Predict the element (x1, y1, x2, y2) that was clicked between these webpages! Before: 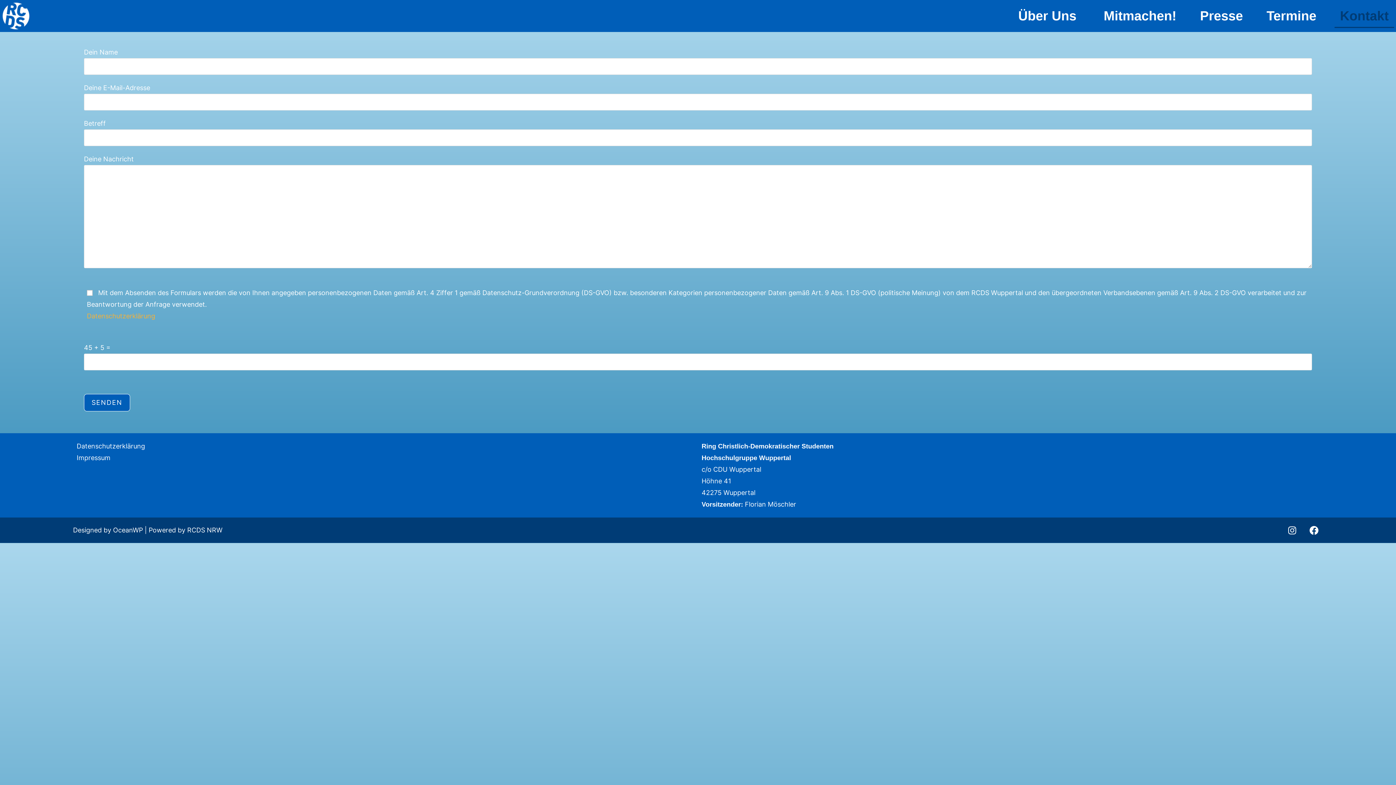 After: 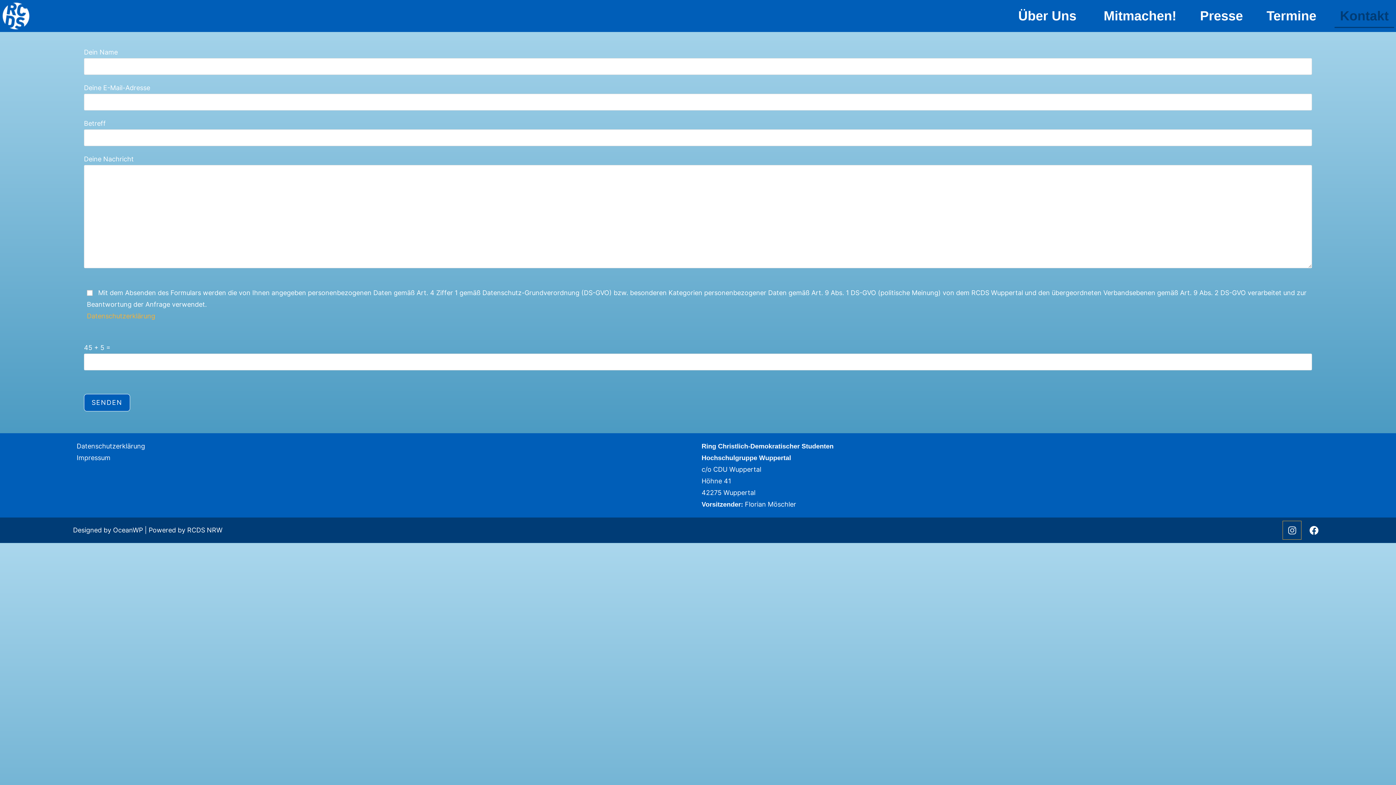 Action: label: Instagram bbox: (1283, 521, 1301, 539)